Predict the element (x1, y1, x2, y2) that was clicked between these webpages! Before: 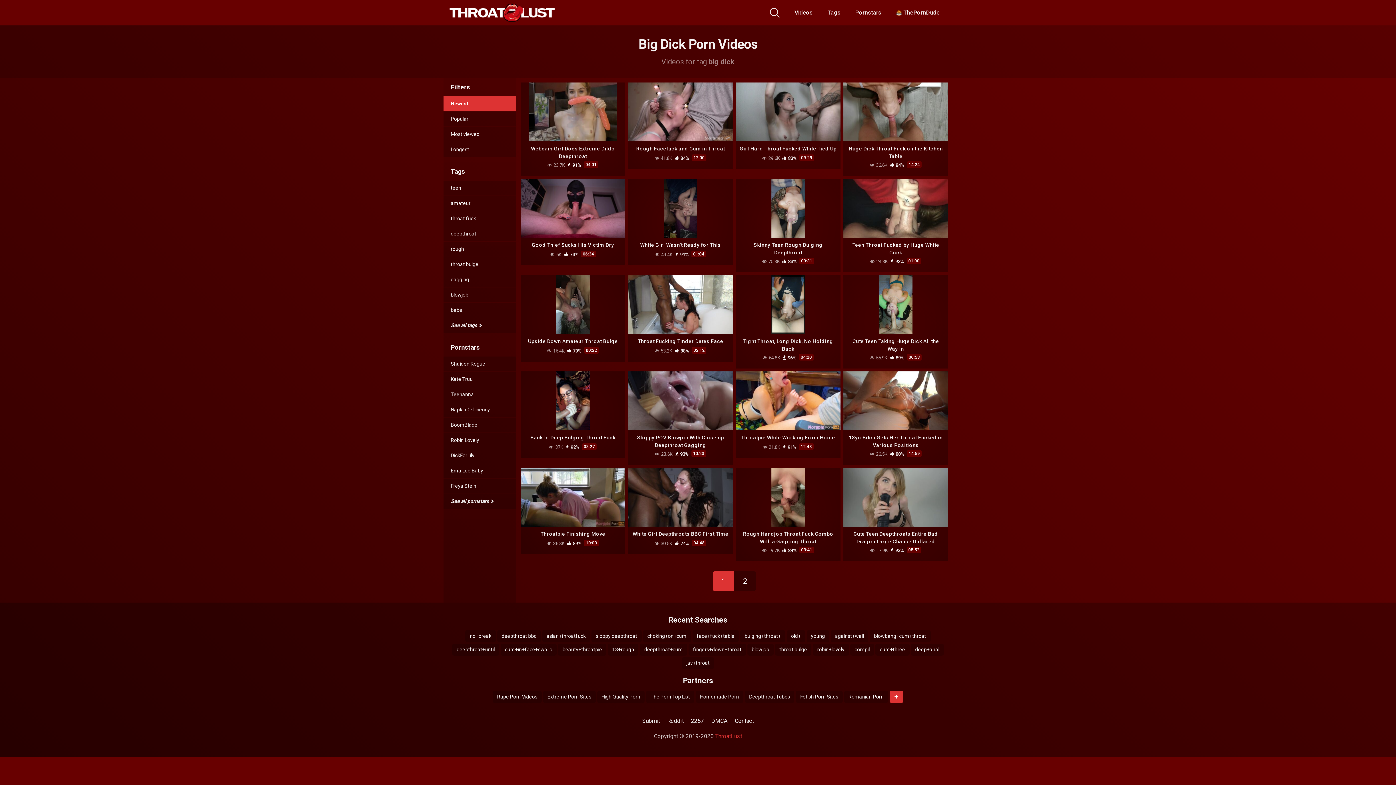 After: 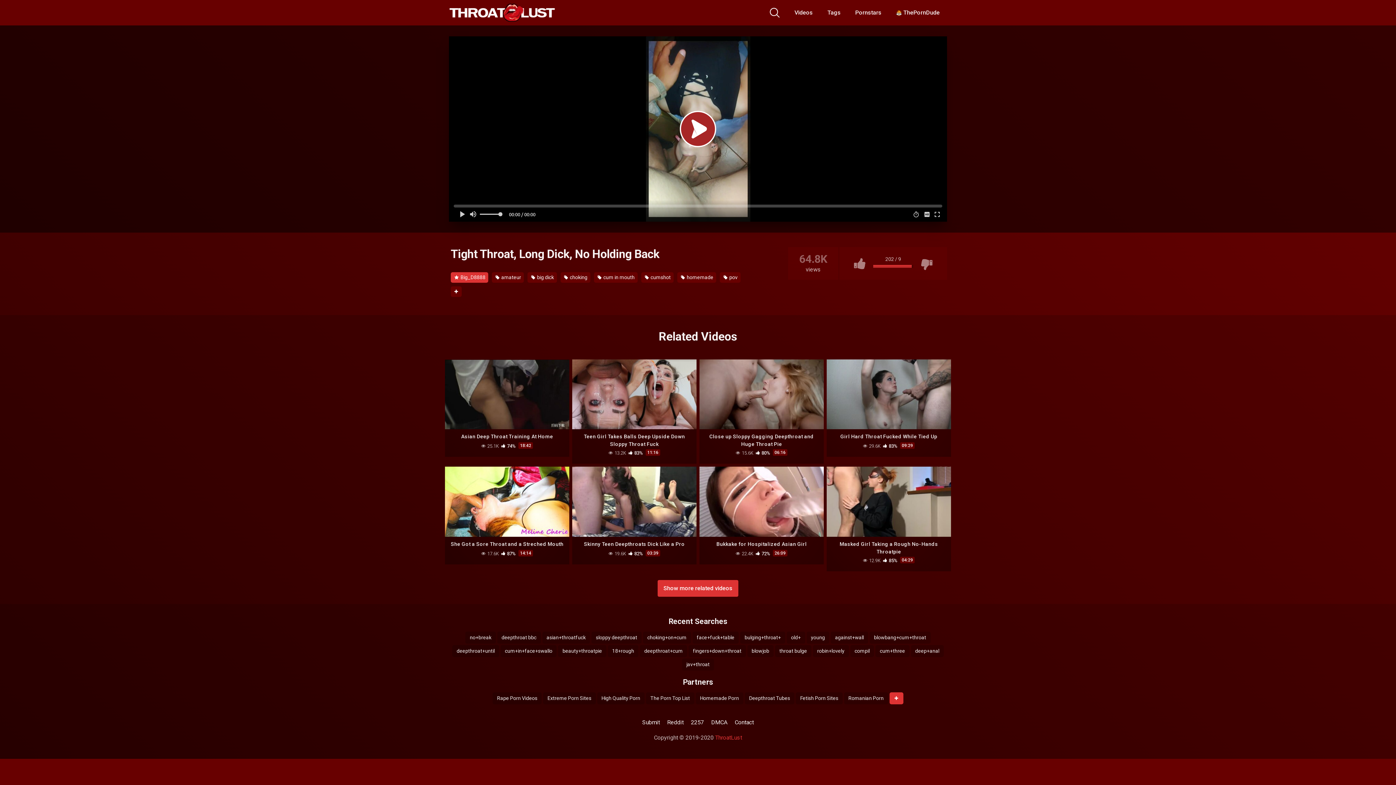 Action: label: Tight Throat, Long Dick, No Holding Back
 64.8K  96% 04:20 bbox: (736, 334, 840, 368)